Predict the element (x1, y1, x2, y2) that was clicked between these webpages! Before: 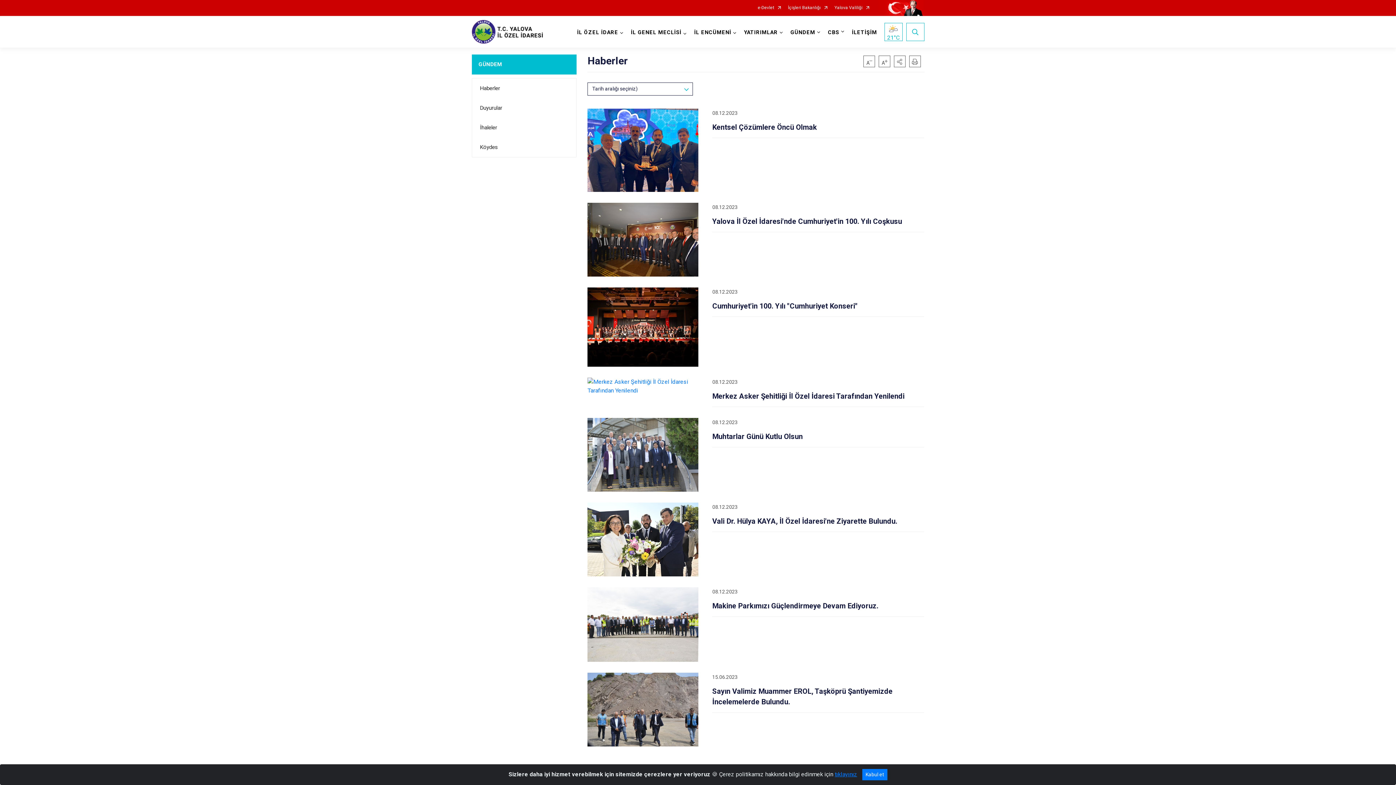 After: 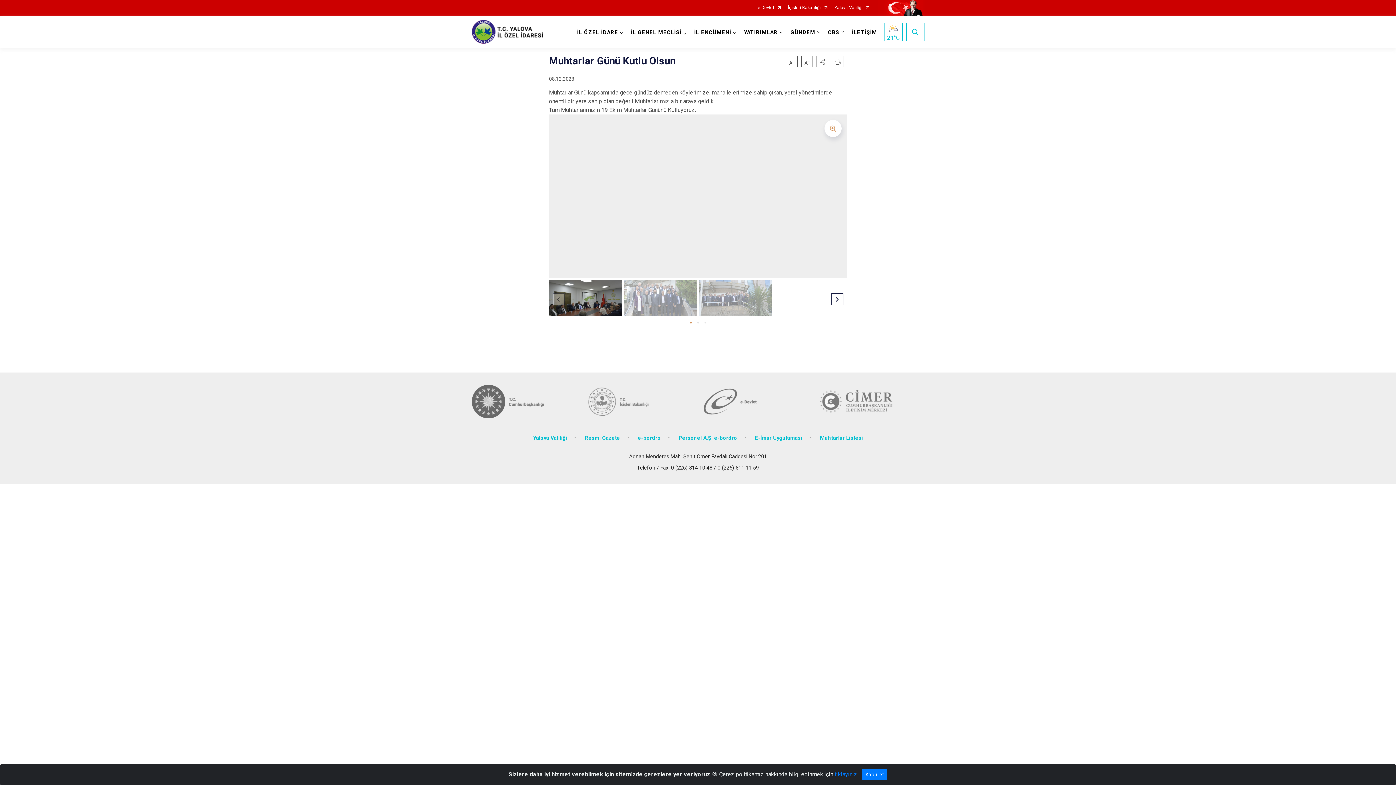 Action: bbox: (587, 418, 924, 492) label: 	
08.12.2023
Muhtarlar Günü Kutlu Olsun